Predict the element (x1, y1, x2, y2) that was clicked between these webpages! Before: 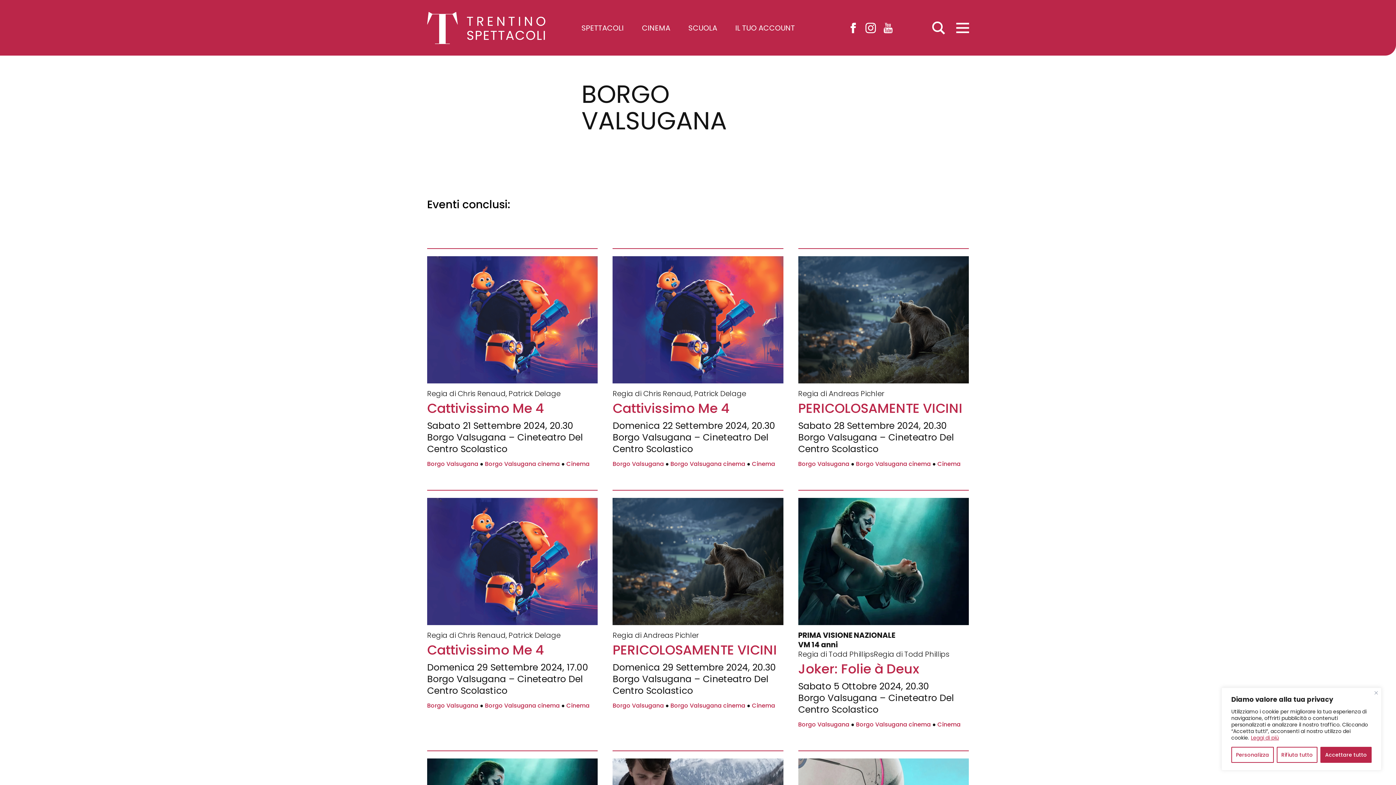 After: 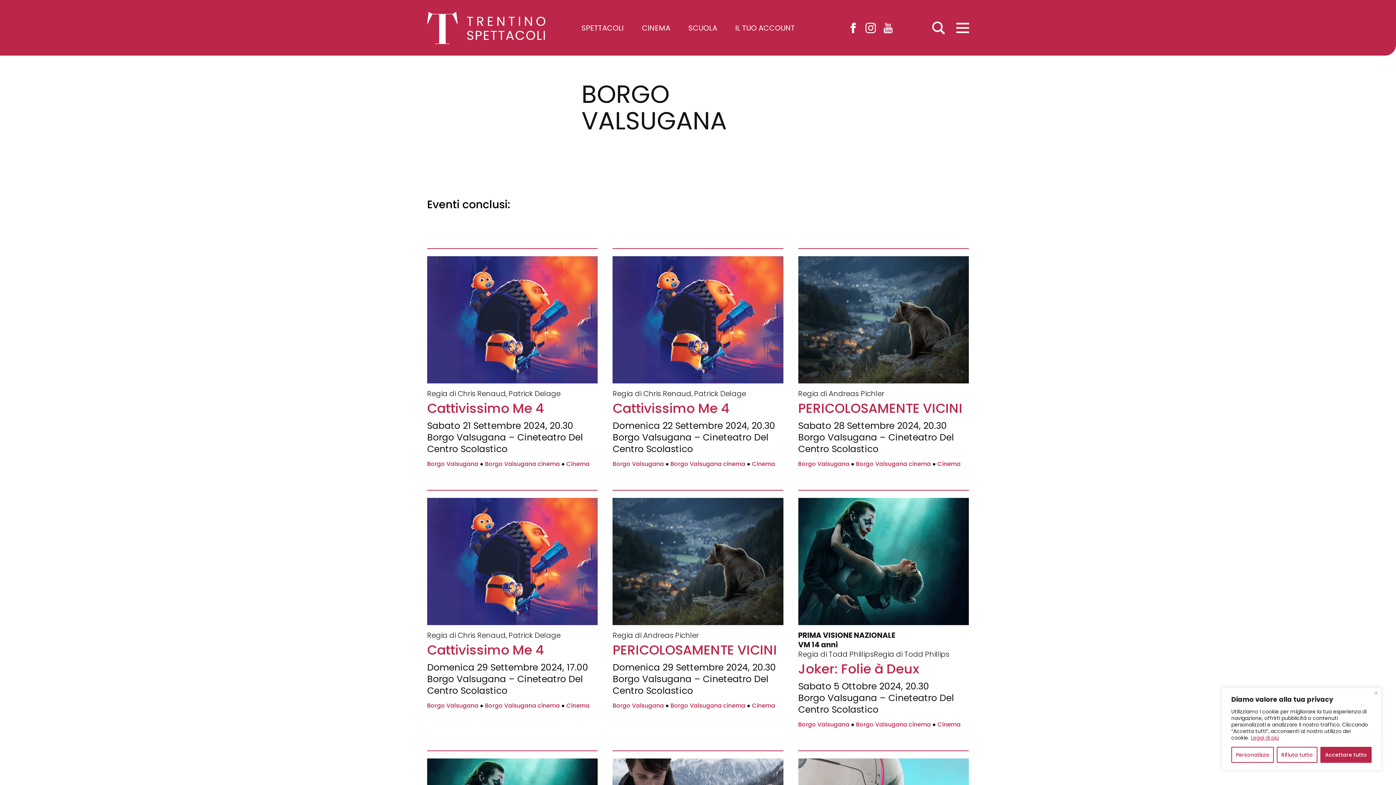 Action: label: Leggi di più bbox: (1250, 734, 1279, 742)